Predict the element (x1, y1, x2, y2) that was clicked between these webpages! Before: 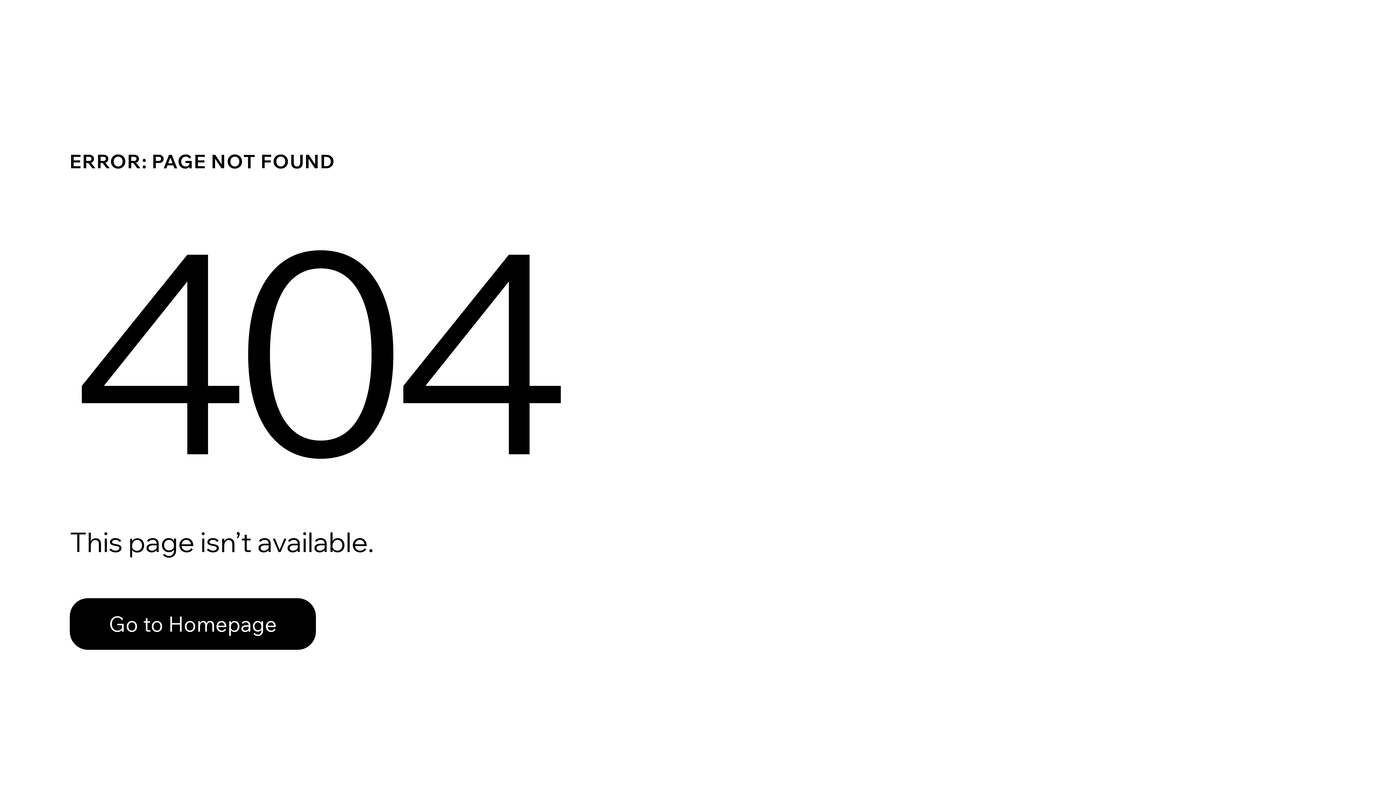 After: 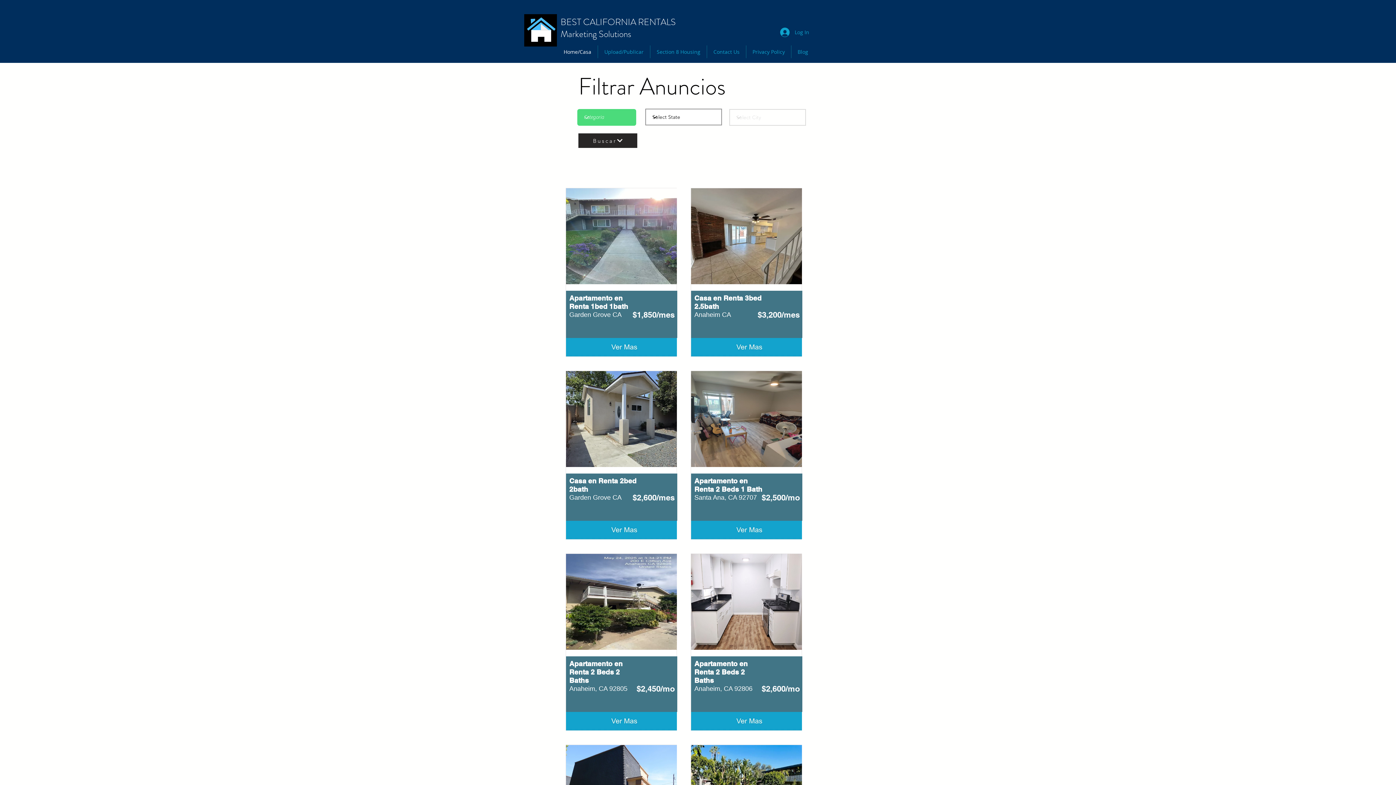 Action: bbox: (69, 582, 768, 659) label: Go to Homepage